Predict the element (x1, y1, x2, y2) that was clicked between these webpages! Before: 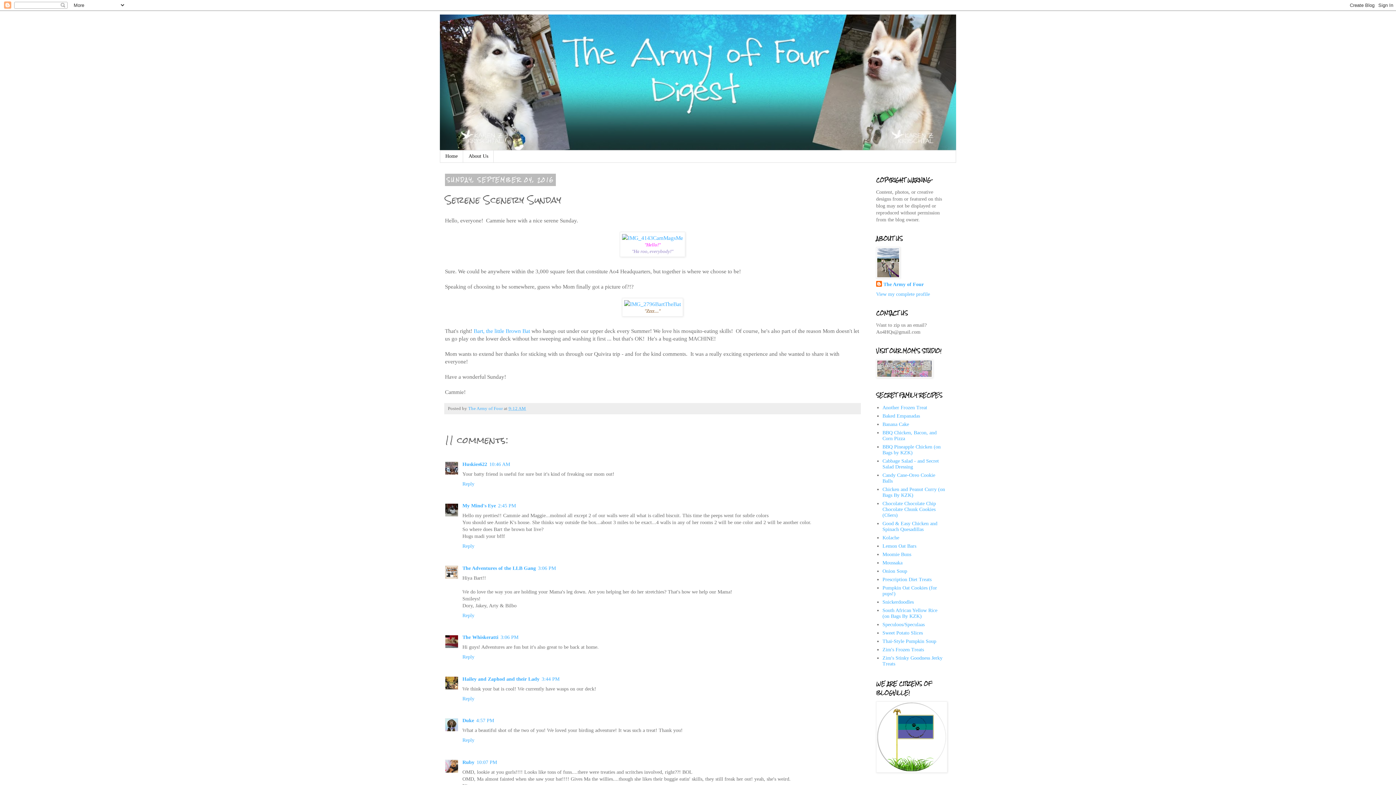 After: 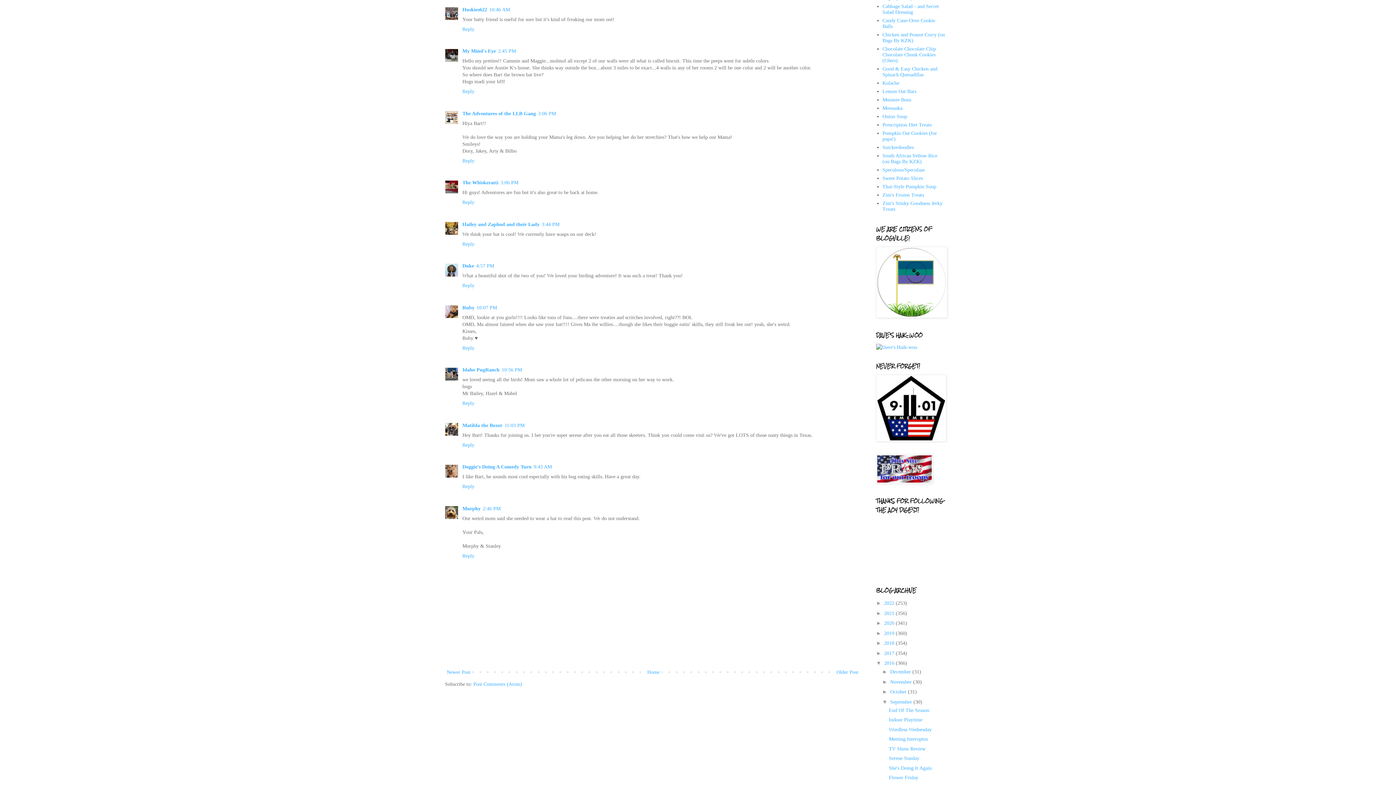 Action: label: 10:46 AM bbox: (489, 461, 510, 467)